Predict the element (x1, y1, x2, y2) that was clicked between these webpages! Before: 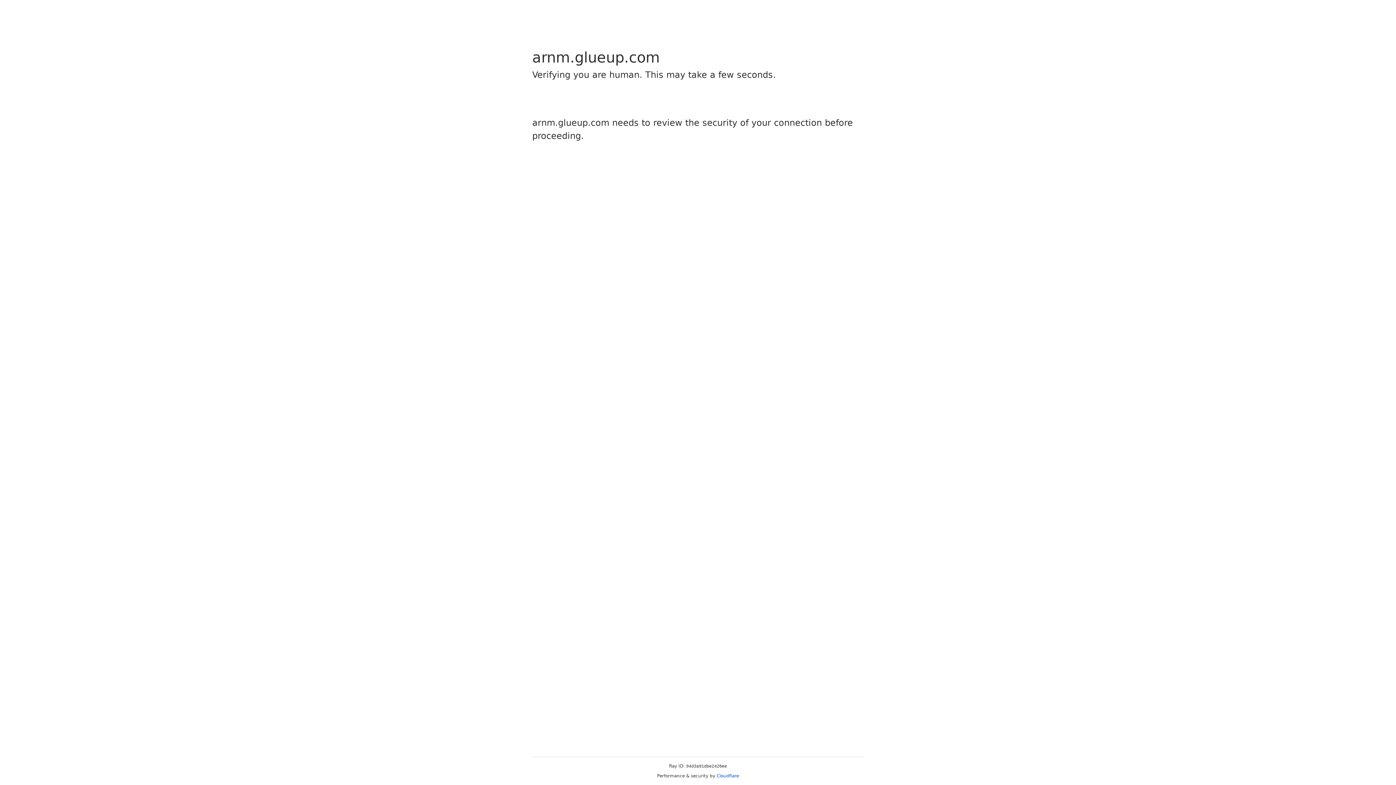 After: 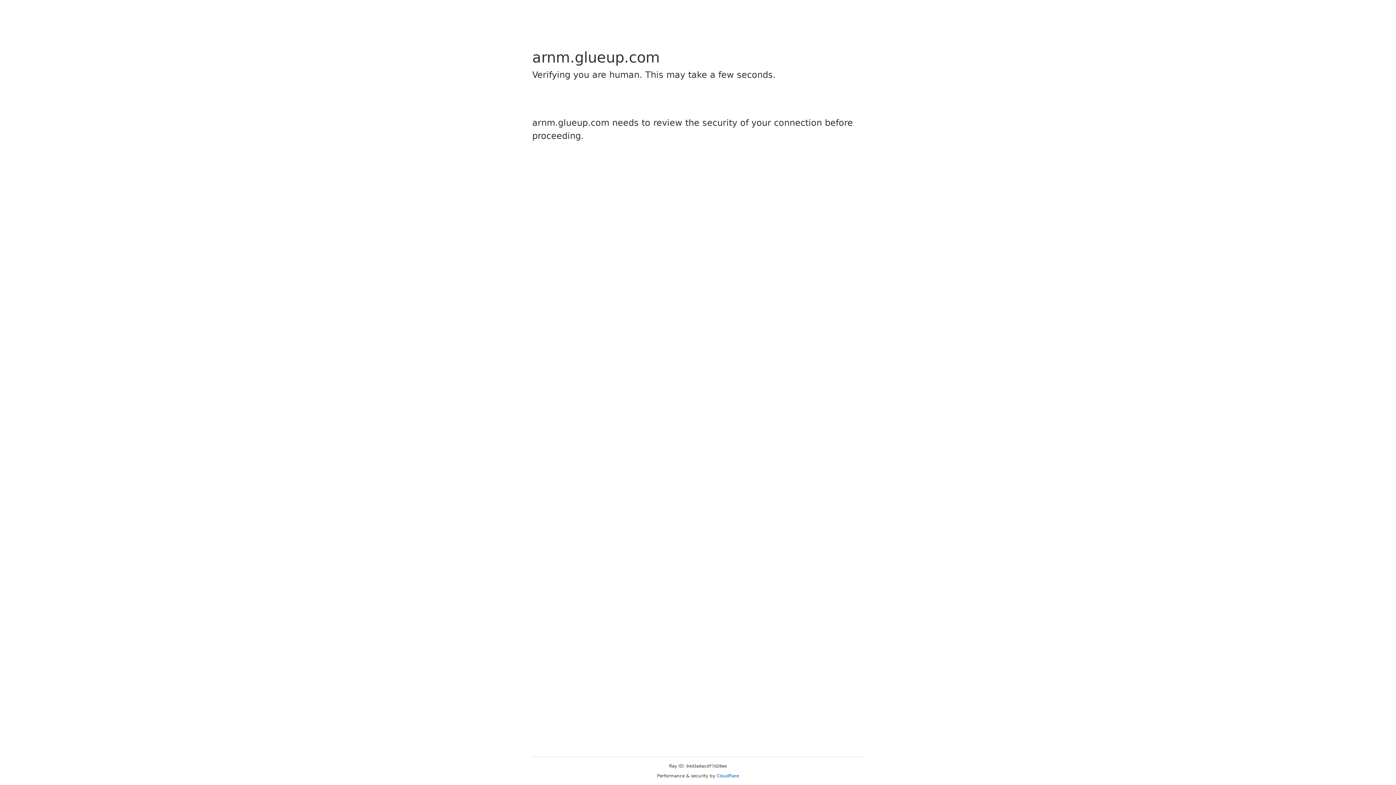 Action: label: Cloudflare bbox: (716, 773, 739, 778)